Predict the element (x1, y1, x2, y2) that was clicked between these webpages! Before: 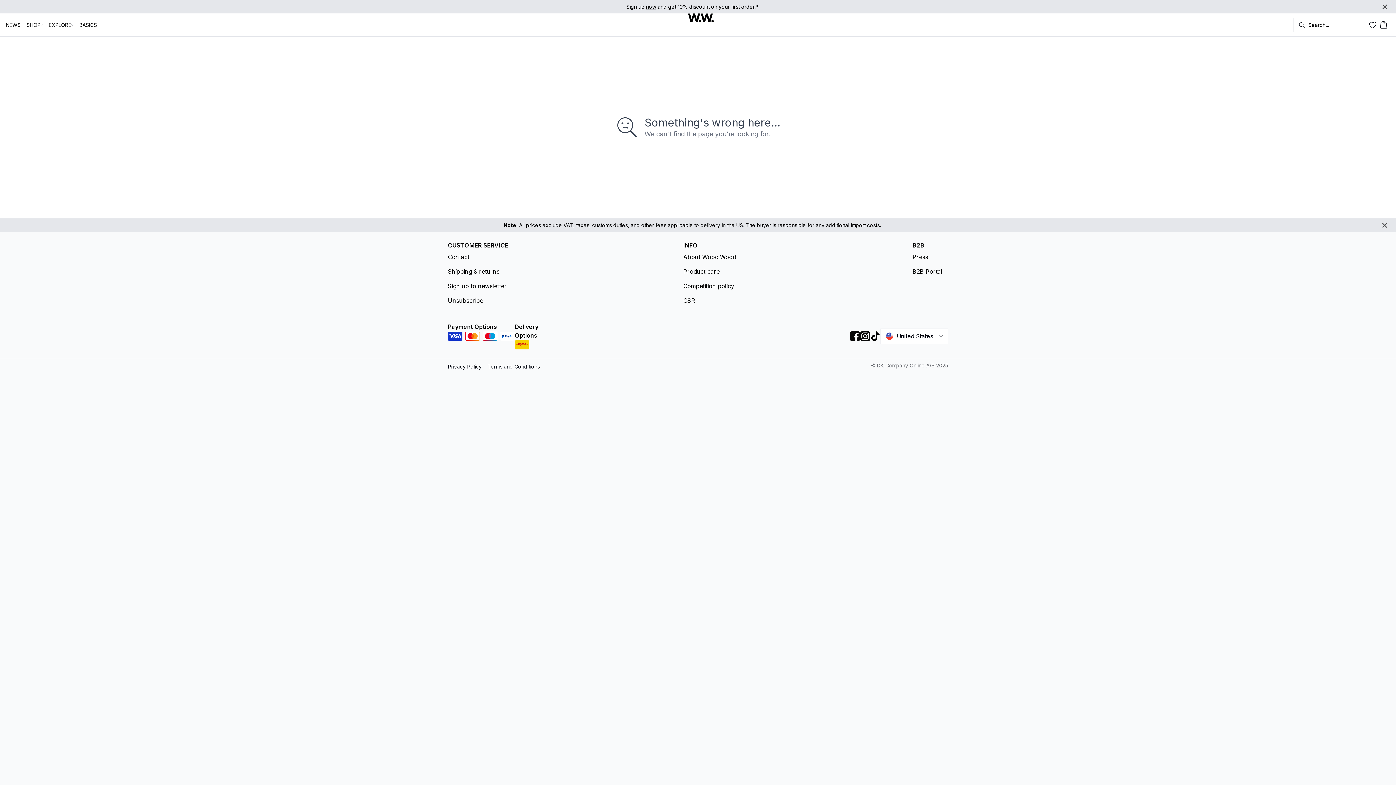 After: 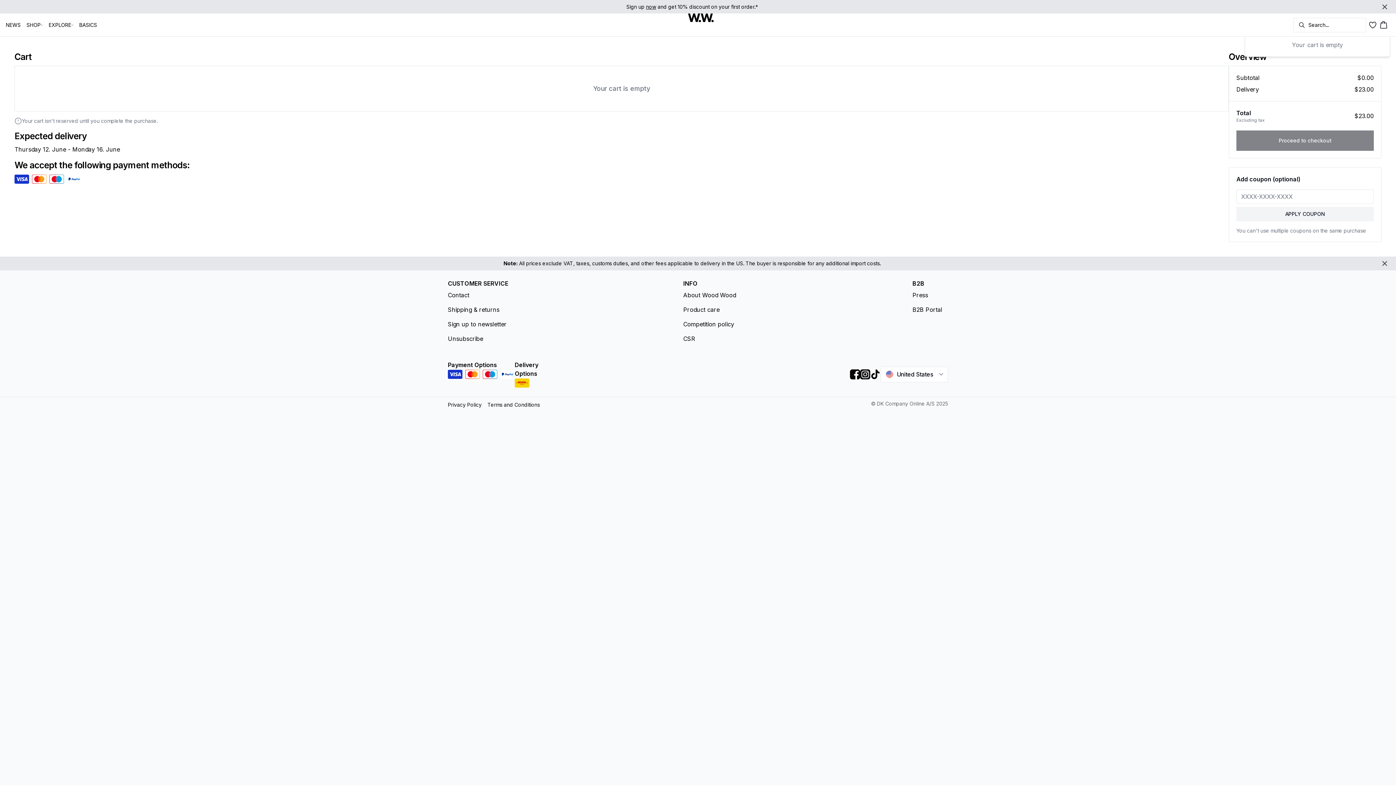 Action: label: Cart bbox: (1377, 18, 1390, 31)